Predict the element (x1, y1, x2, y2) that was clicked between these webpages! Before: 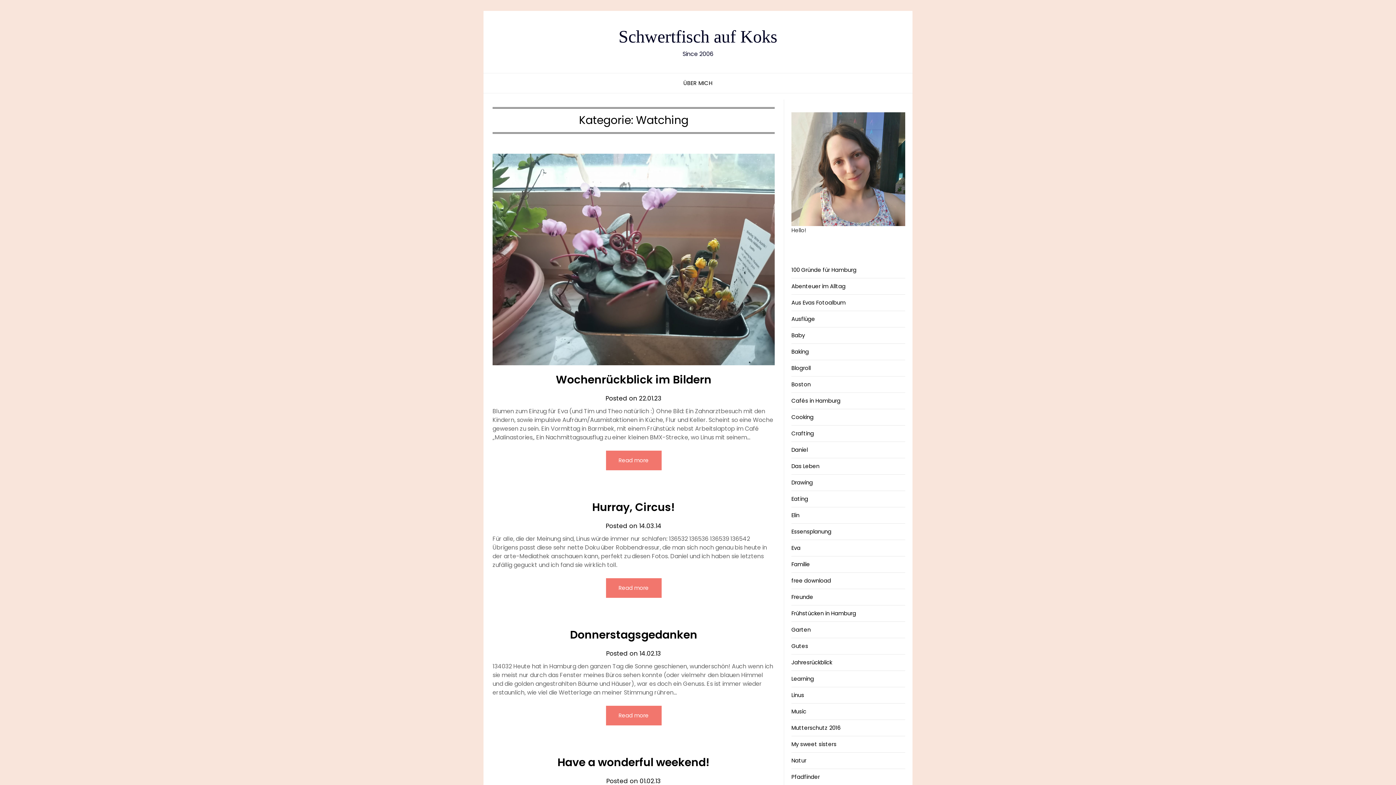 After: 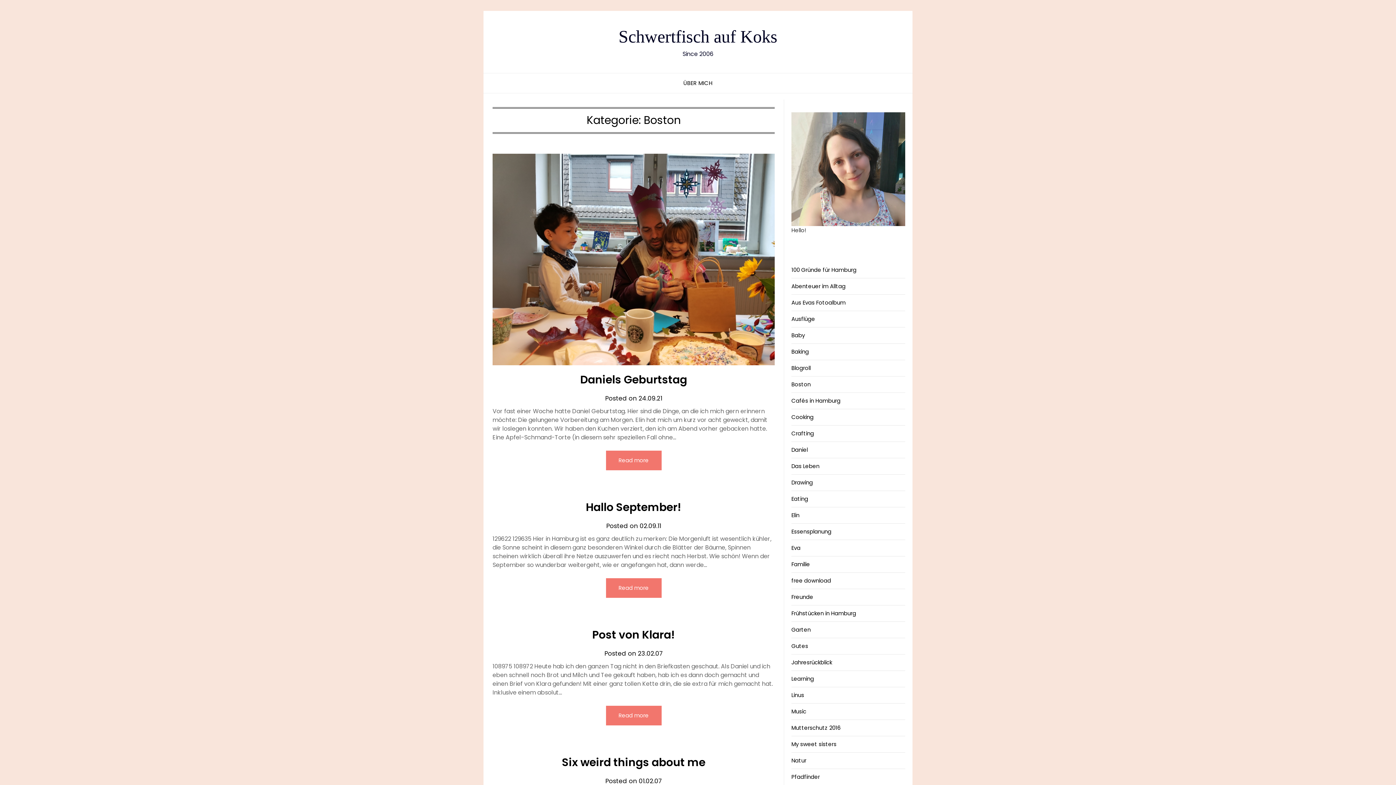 Action: label: Boston bbox: (791, 380, 810, 388)